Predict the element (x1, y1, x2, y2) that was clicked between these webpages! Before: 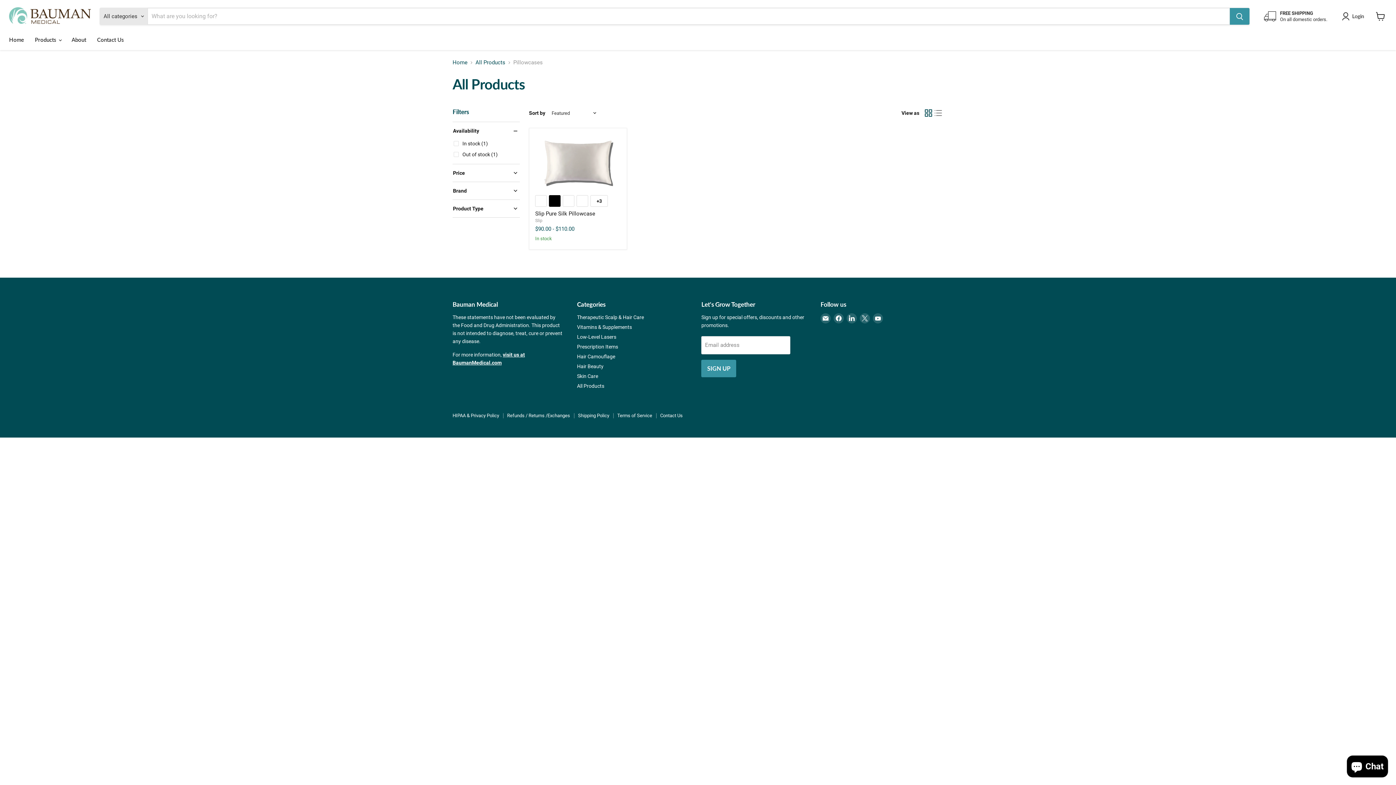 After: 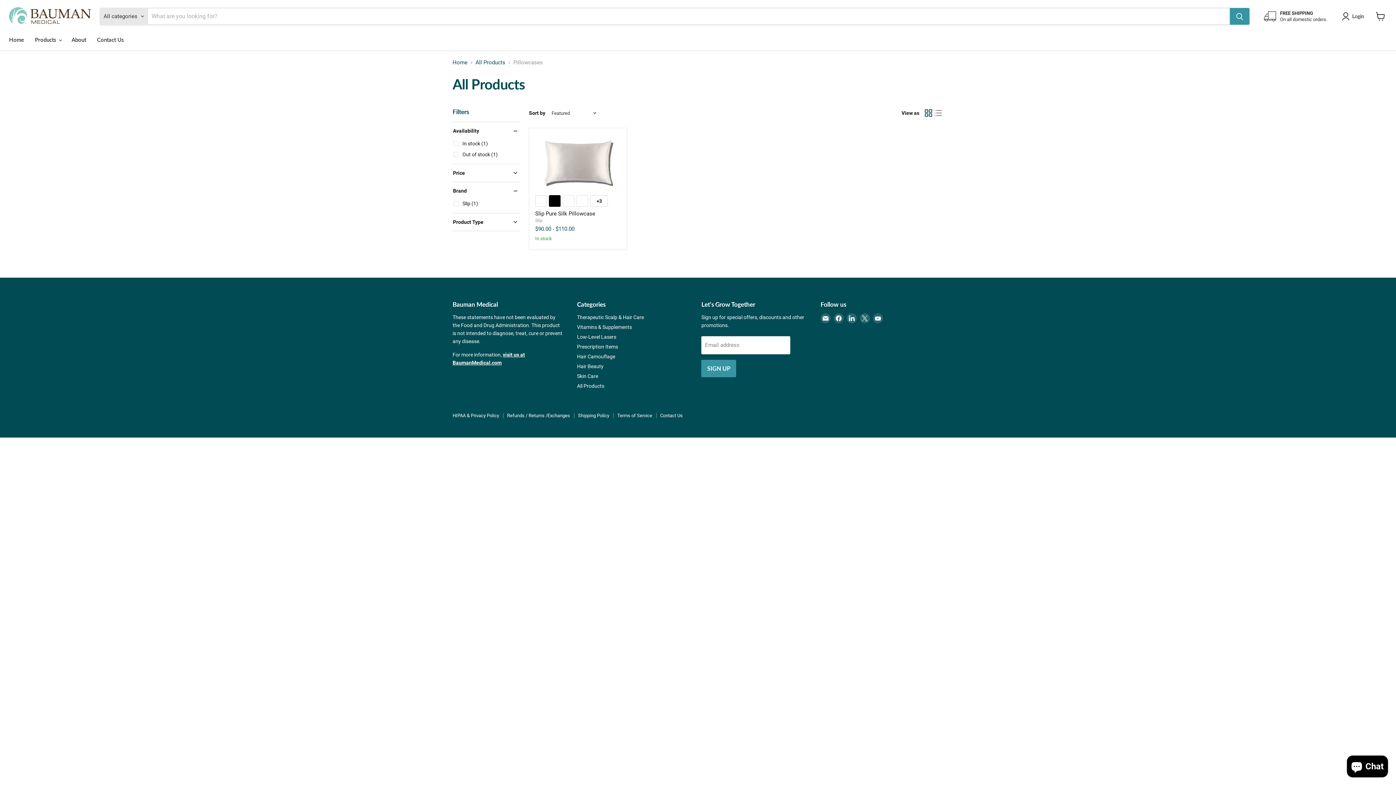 Action: bbox: (452, 187, 520, 194) label: Brand